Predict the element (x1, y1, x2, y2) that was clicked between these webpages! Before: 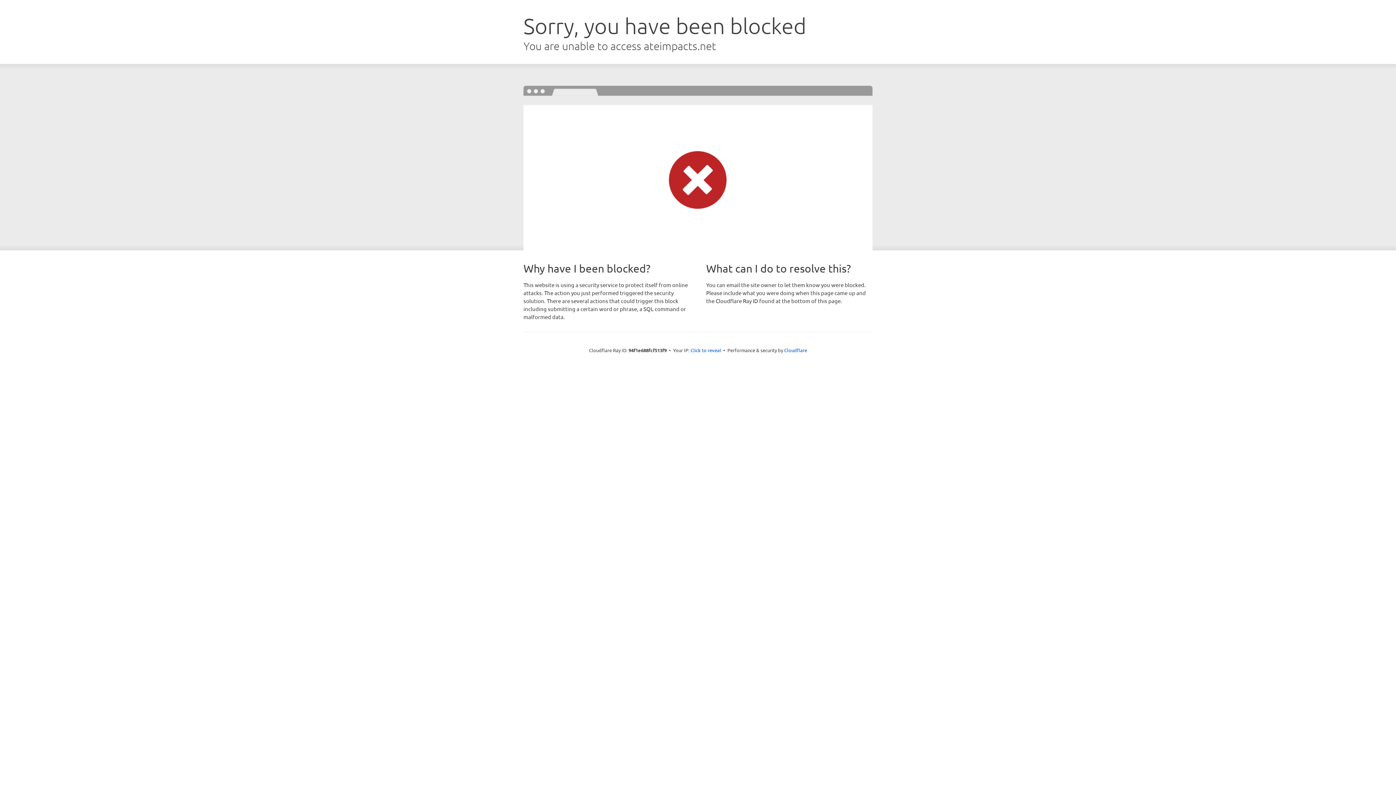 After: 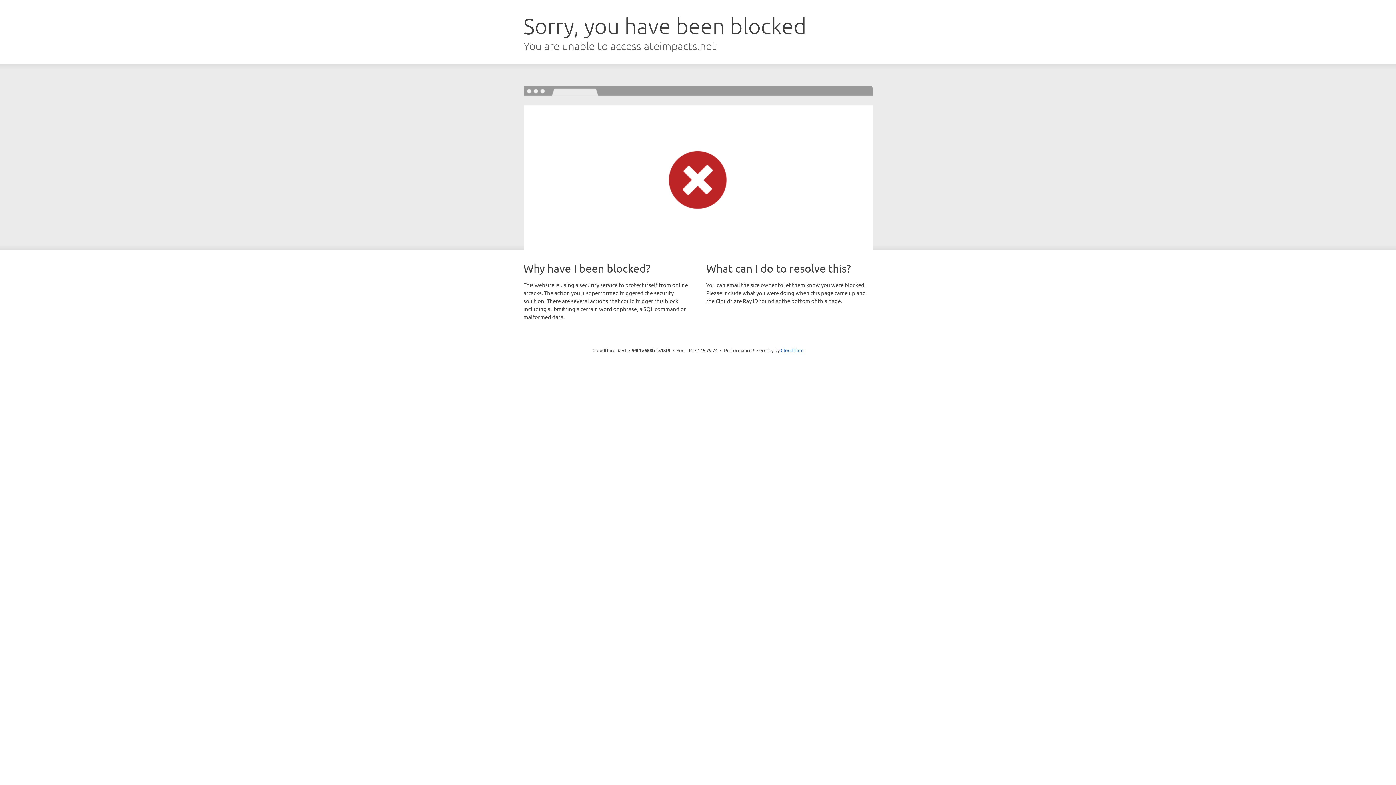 Action: bbox: (690, 346, 721, 353) label: Click to reveal